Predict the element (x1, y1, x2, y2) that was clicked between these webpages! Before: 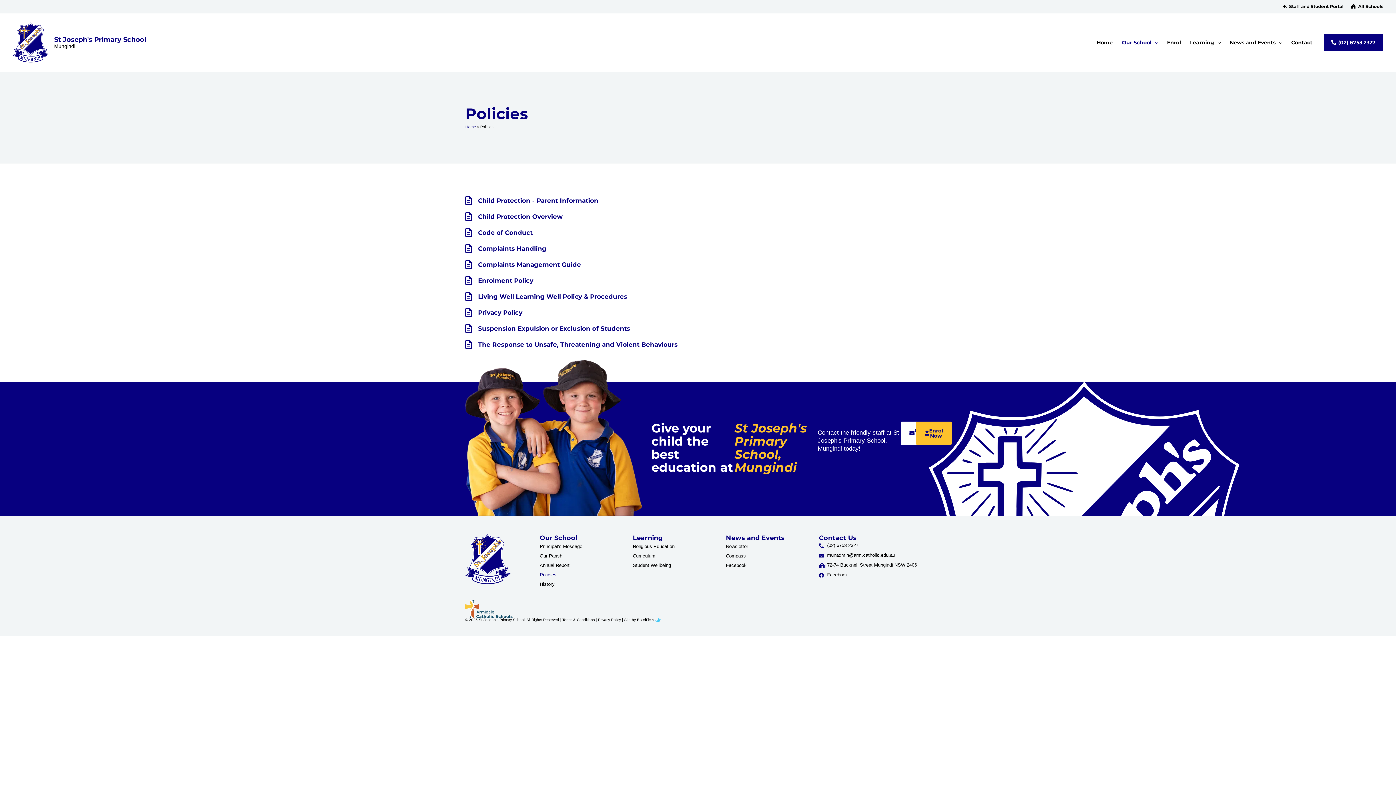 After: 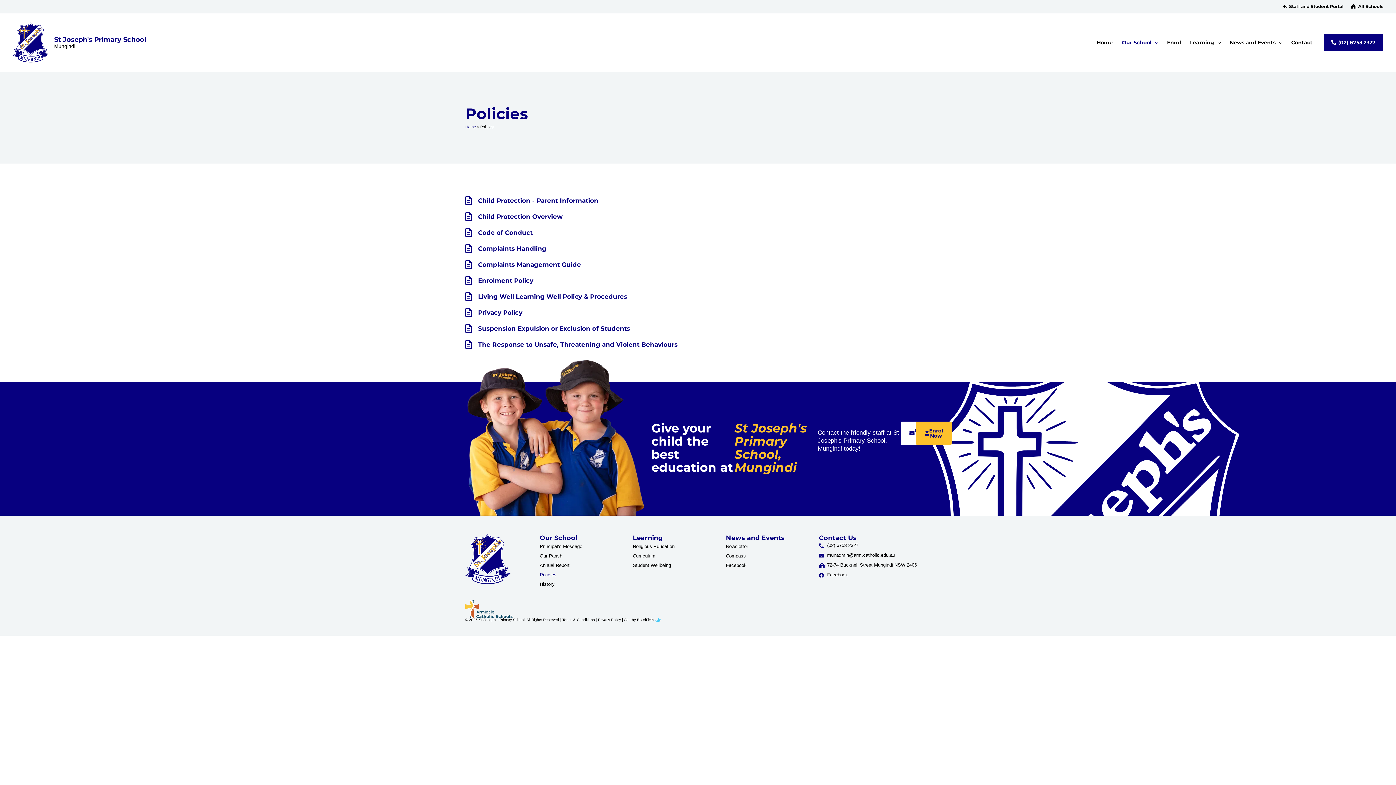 Action: label: (02) 6753 2327 bbox: (819, 542, 930, 549)